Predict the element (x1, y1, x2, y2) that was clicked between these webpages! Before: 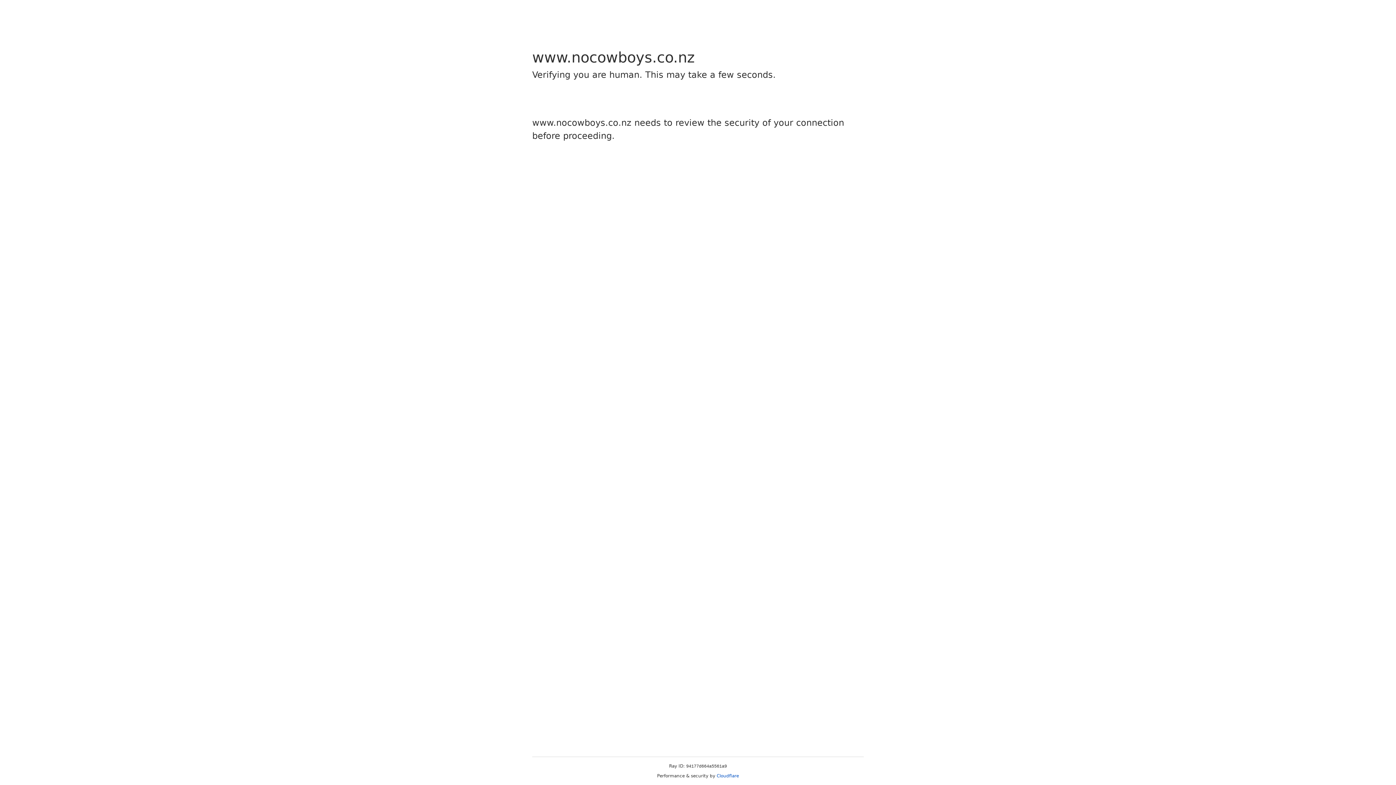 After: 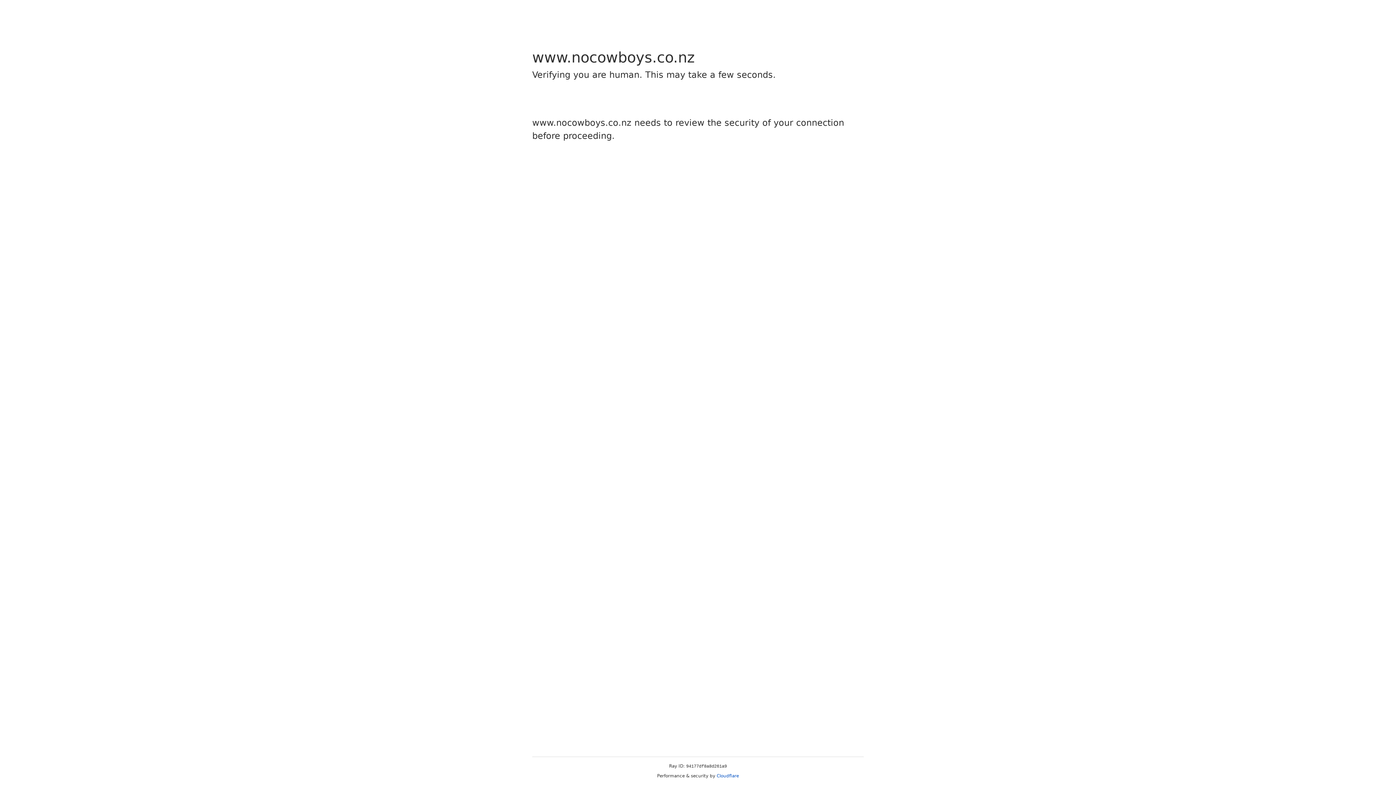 Action: bbox: (716, 773, 739, 778) label: Cloudflare